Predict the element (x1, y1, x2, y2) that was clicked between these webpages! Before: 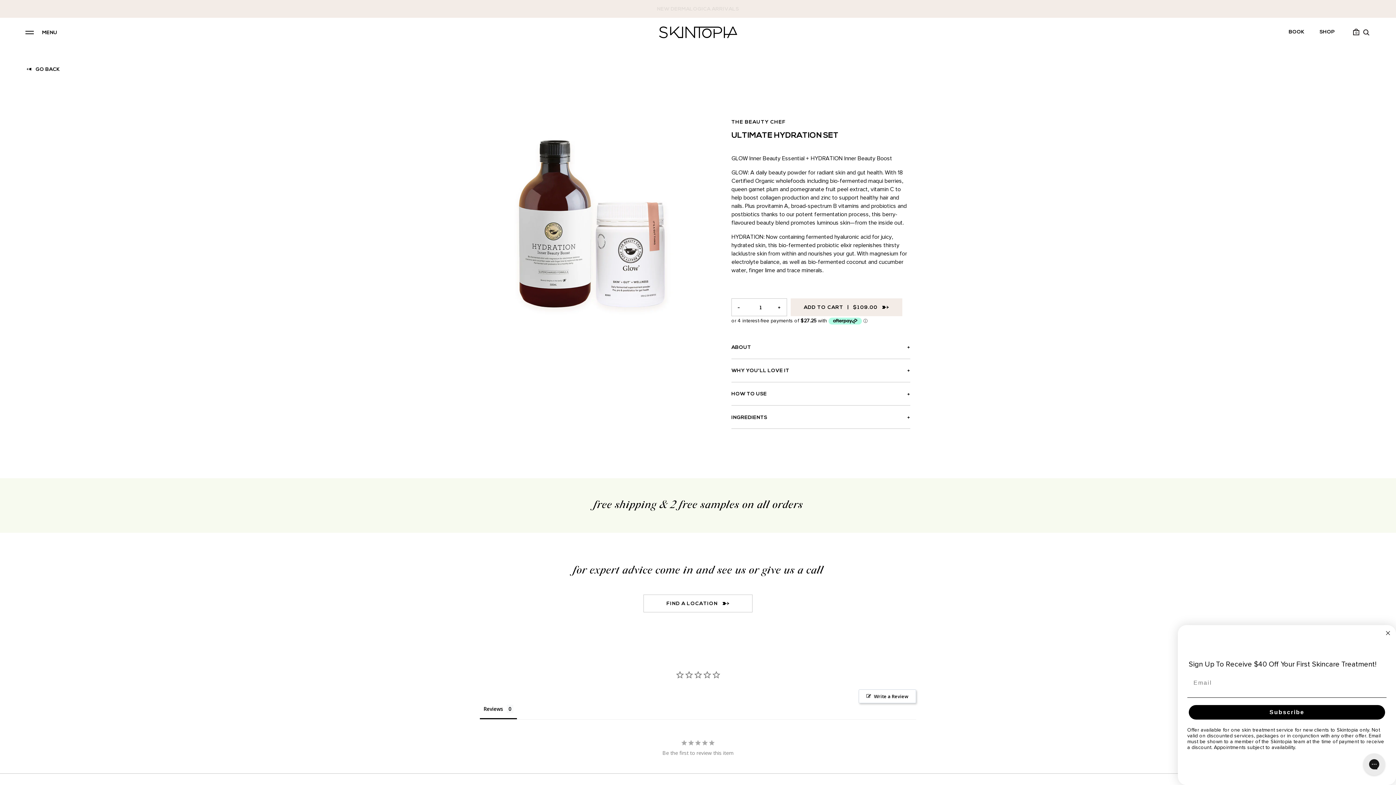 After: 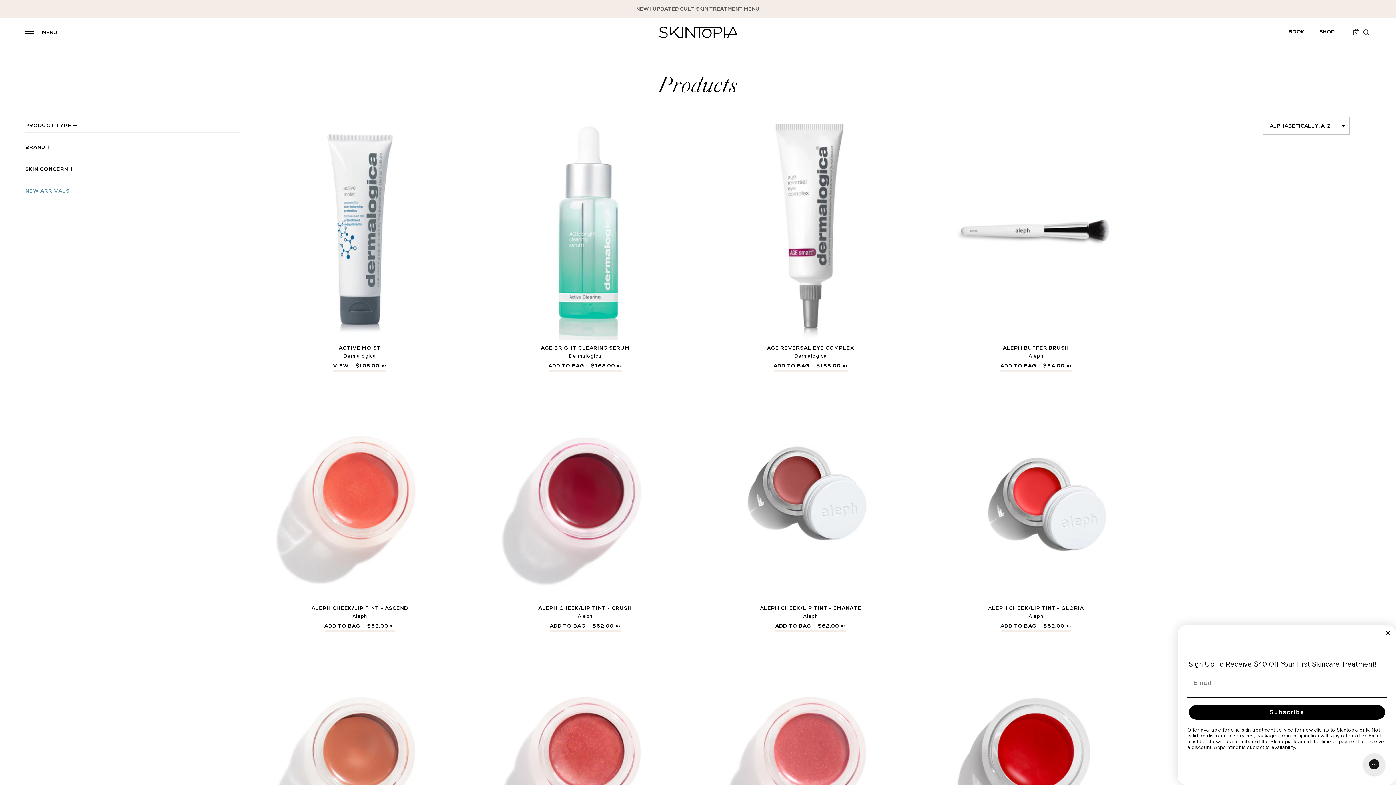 Action: bbox: (25, 66, 1370, 72) label: GO BACK